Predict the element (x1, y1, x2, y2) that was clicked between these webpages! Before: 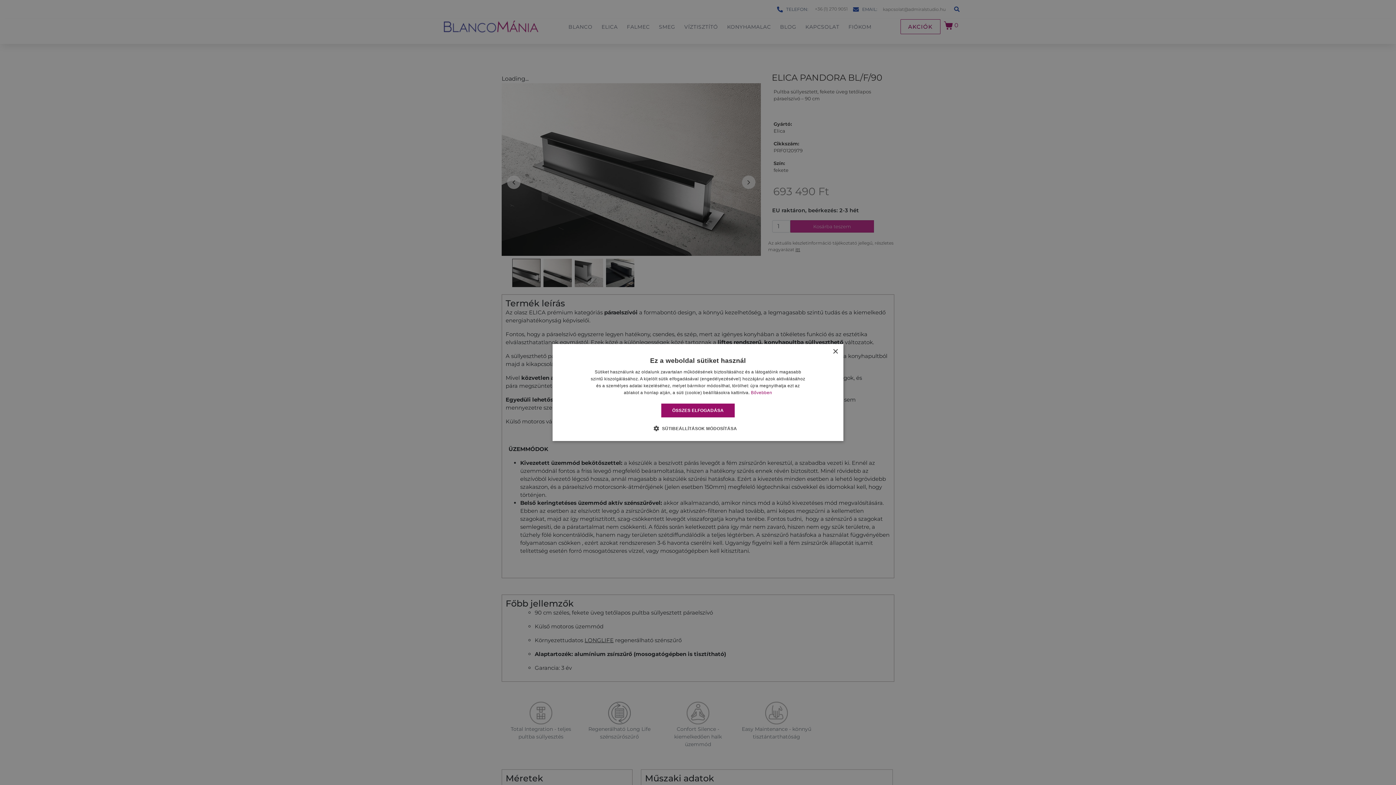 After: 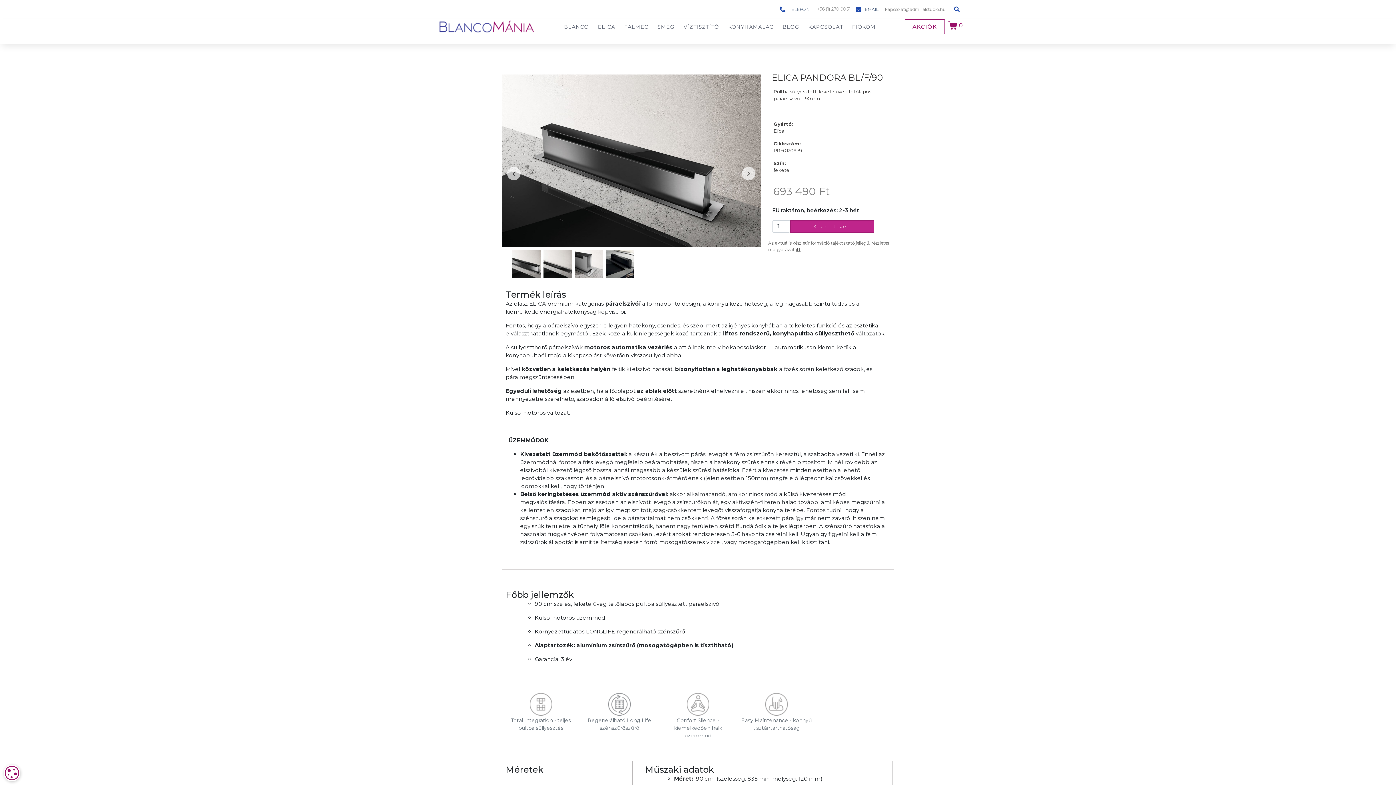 Action: bbox: (832, 349, 838, 354) label: Close